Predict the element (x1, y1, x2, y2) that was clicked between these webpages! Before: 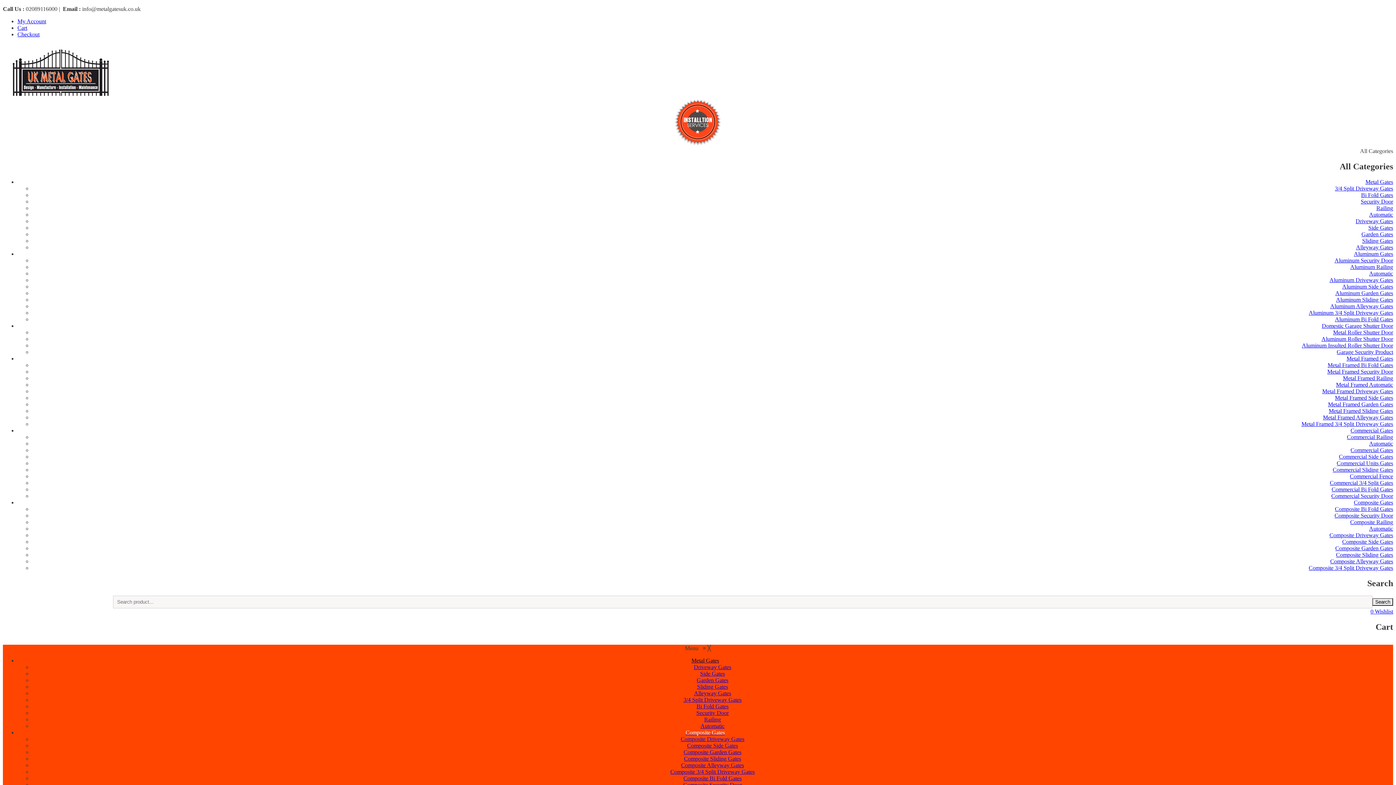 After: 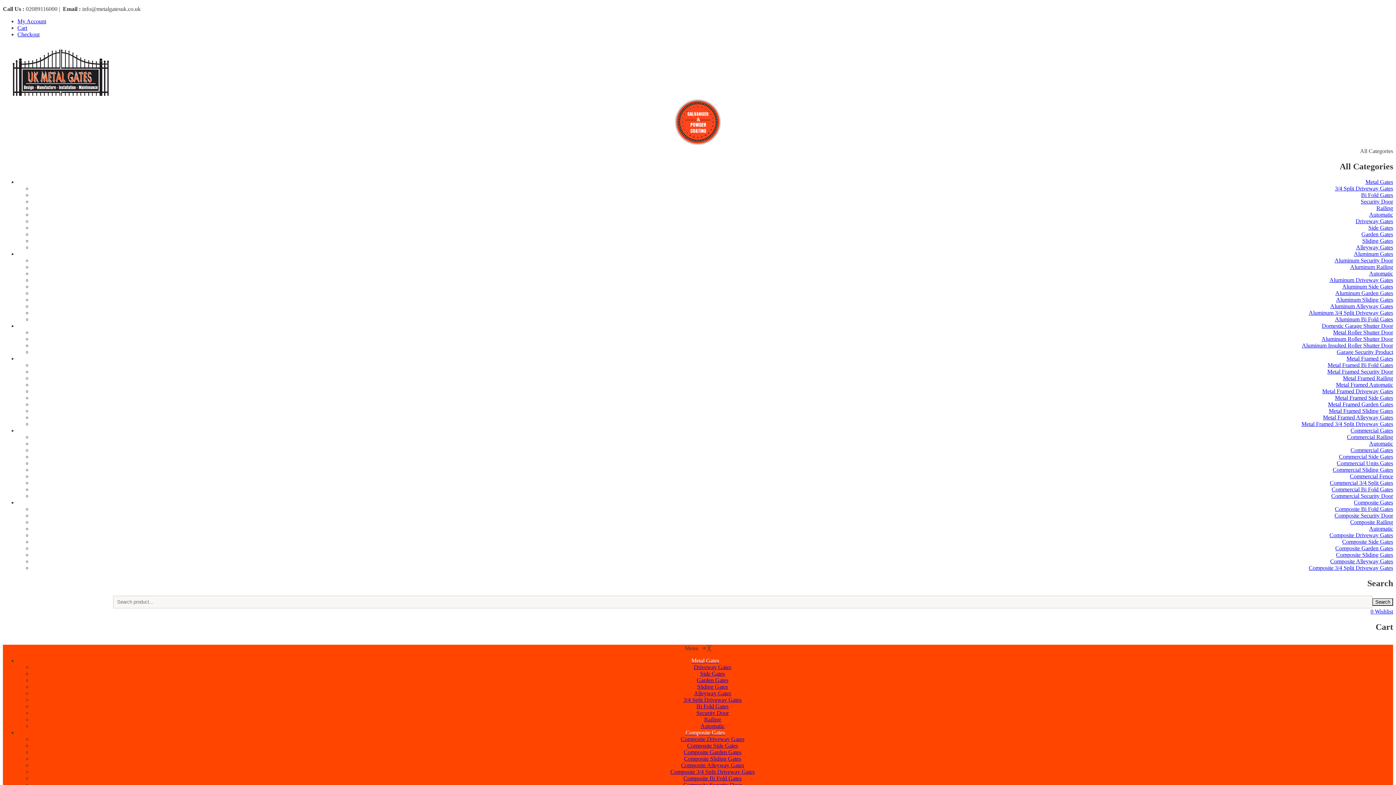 Action: bbox: (17, 24, 27, 30) label: Cart